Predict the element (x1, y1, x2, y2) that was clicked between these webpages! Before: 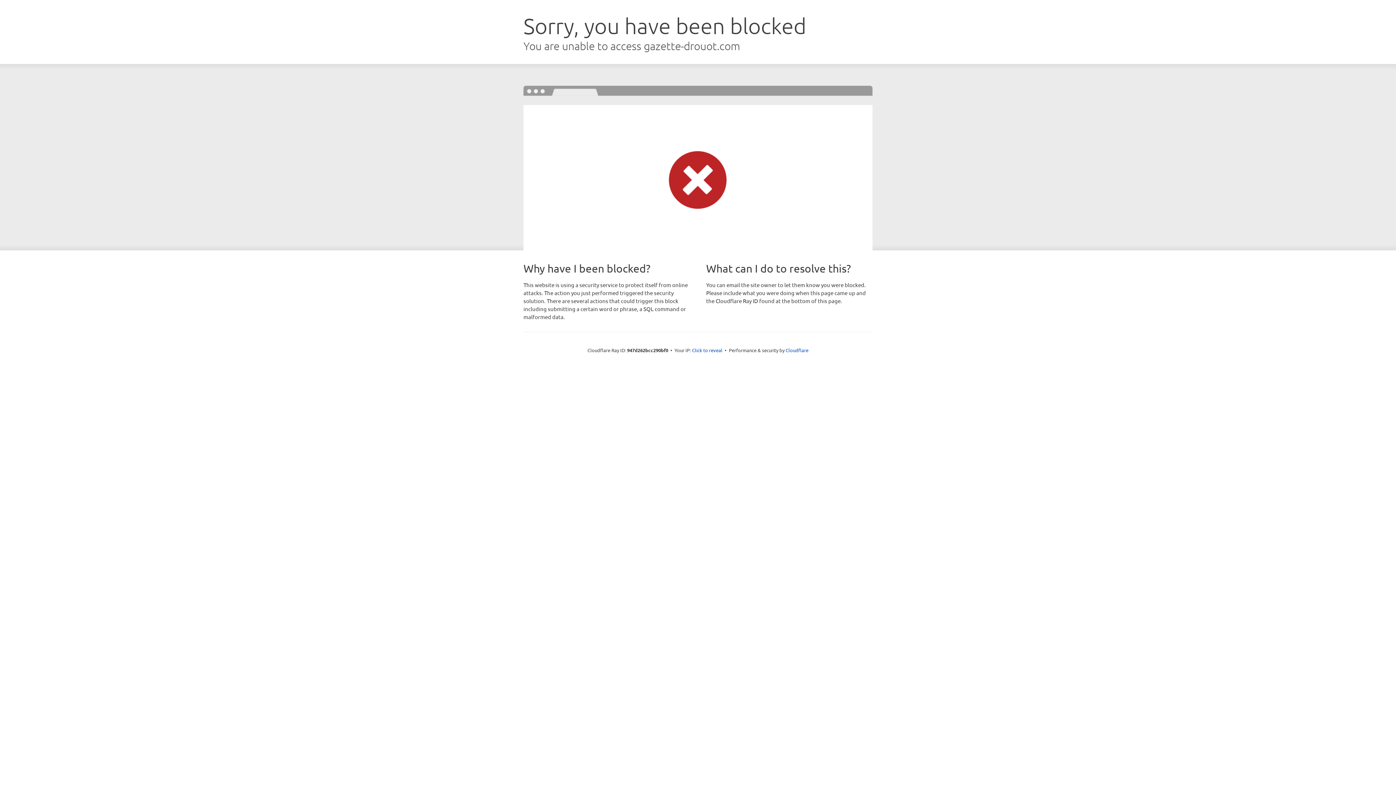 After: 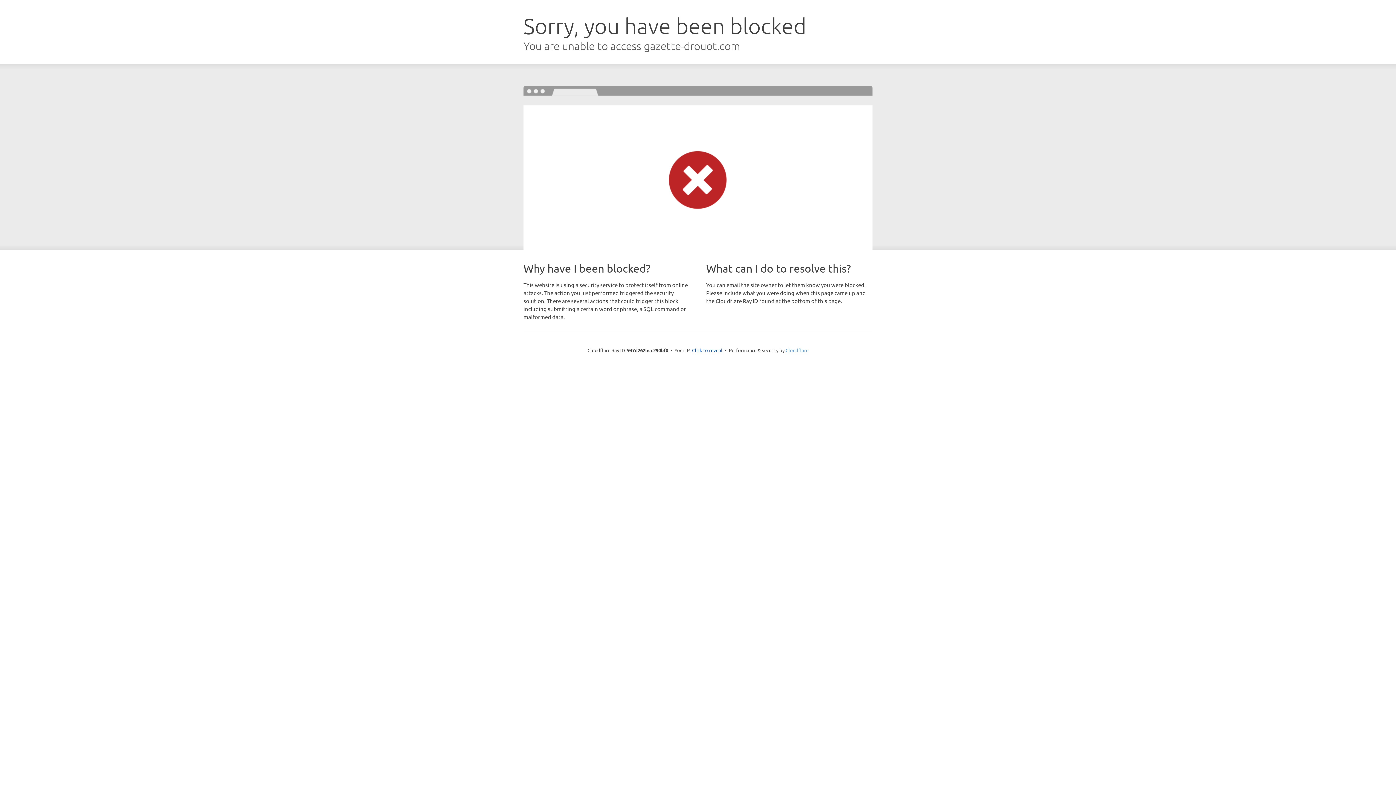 Action: label: Cloudflare bbox: (785, 347, 808, 353)